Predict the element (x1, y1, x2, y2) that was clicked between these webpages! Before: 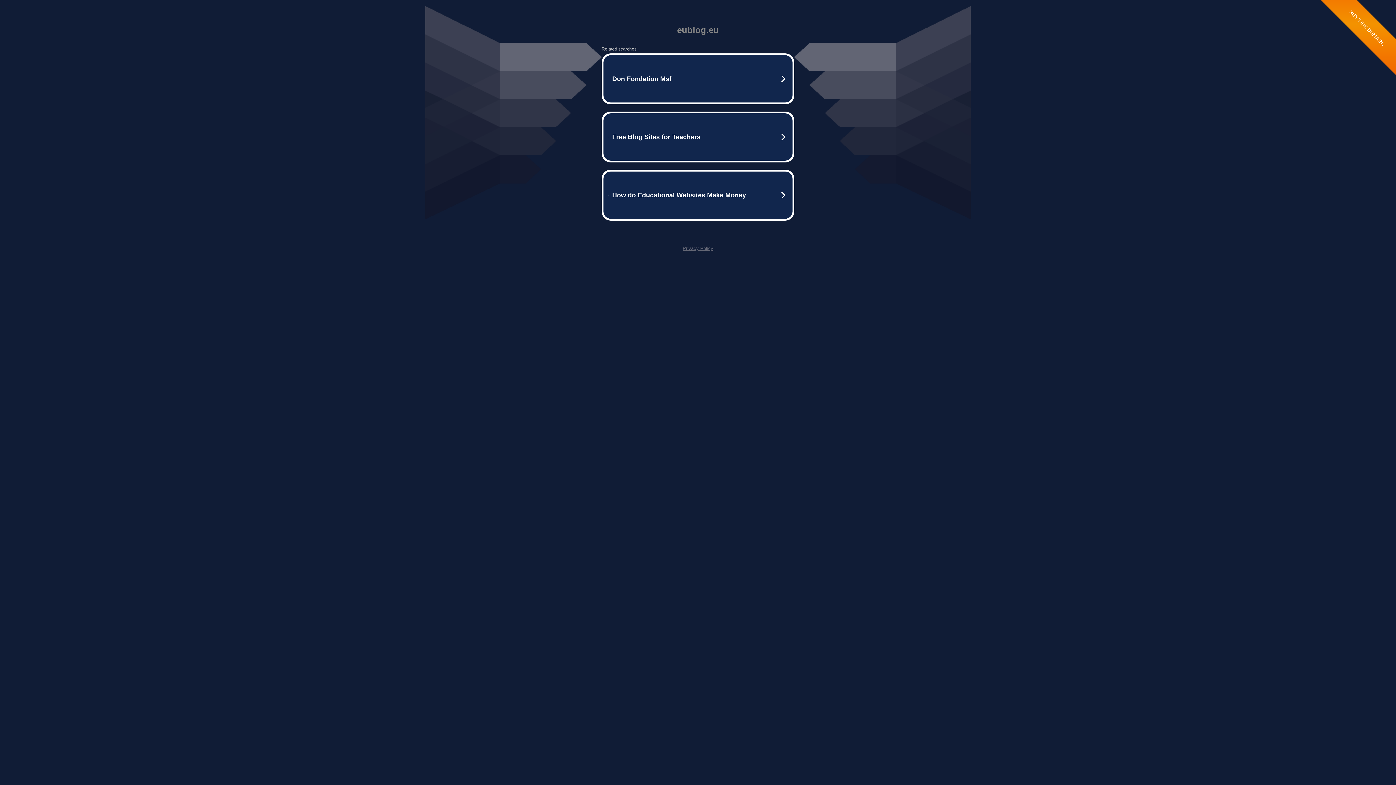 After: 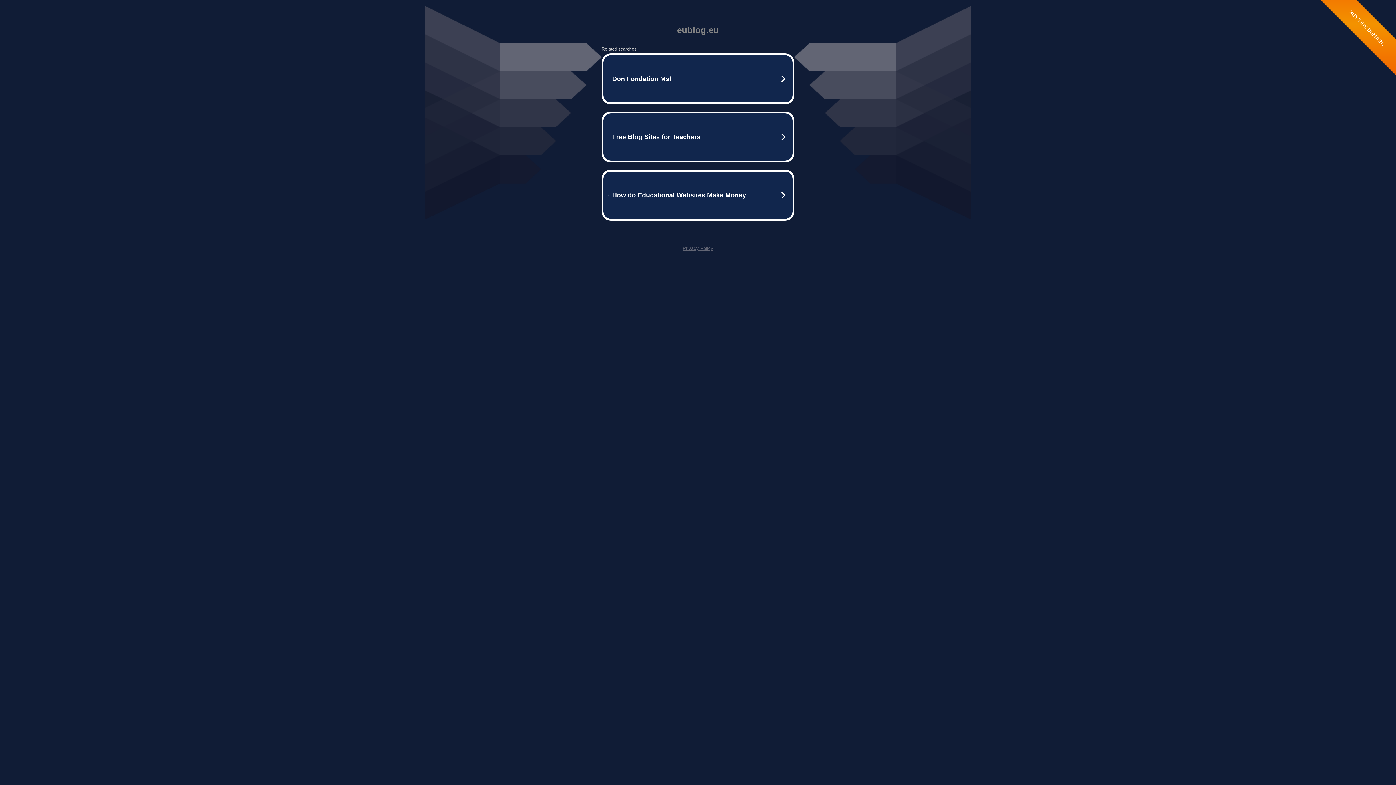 Action: bbox: (682, 245, 713, 251) label: Privacy Policy